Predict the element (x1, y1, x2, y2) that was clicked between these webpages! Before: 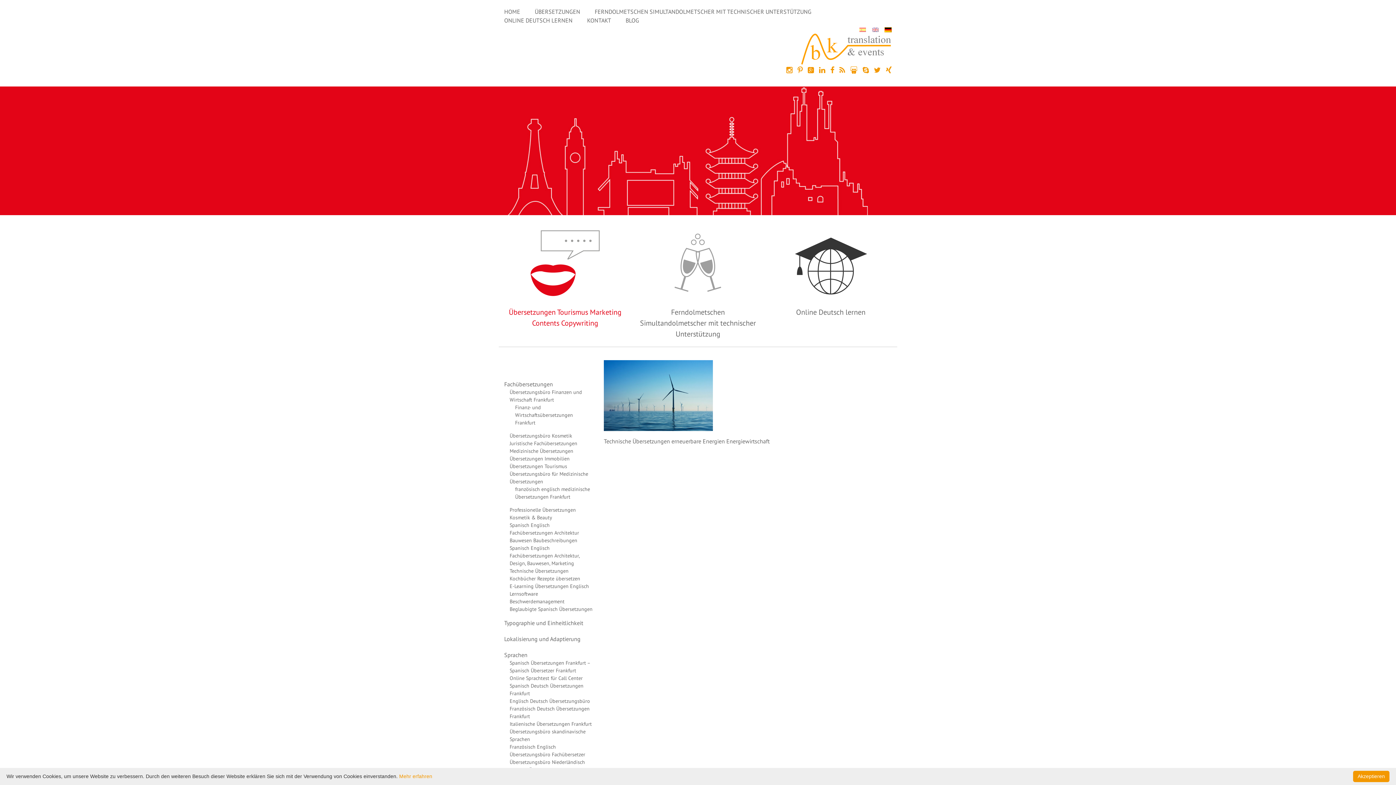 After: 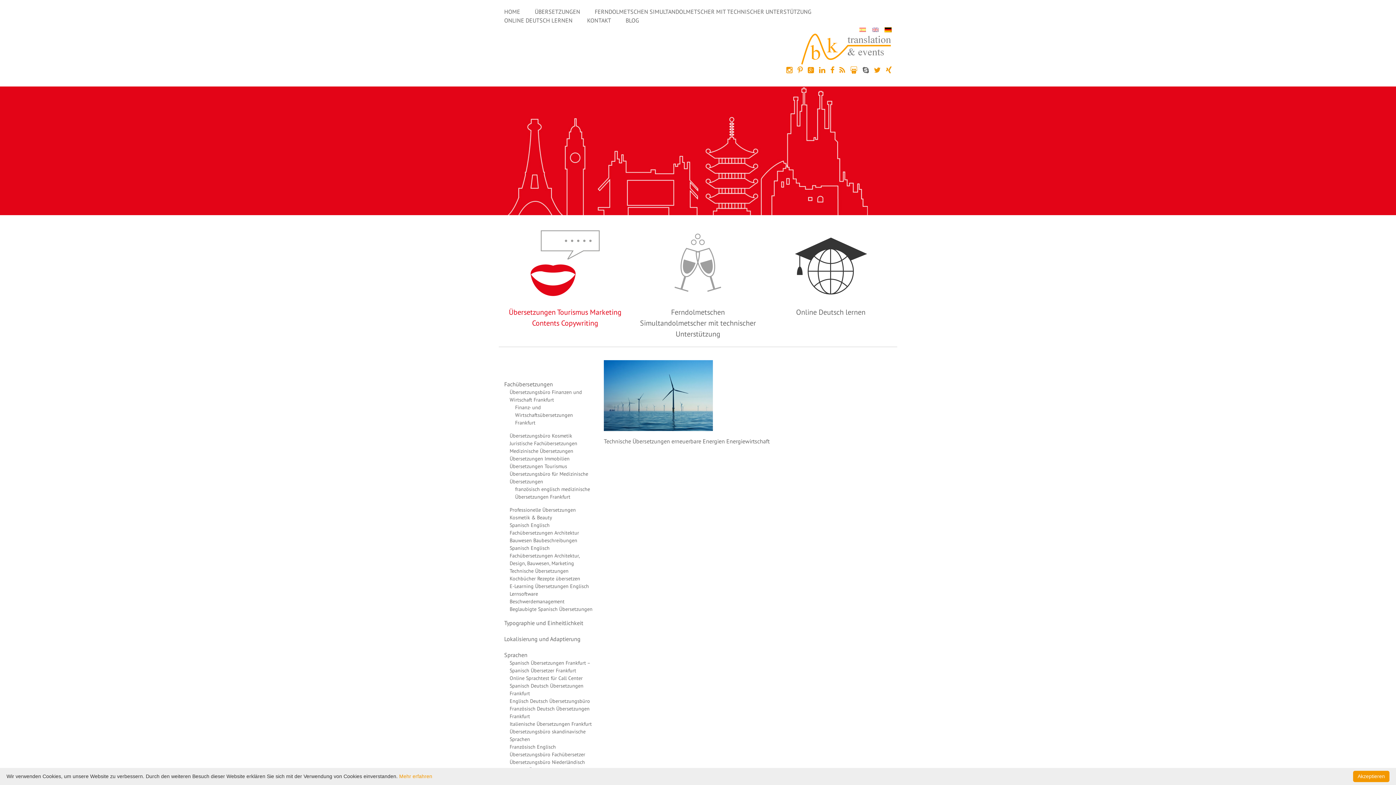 Action: bbox: (862, 65, 869, 74)